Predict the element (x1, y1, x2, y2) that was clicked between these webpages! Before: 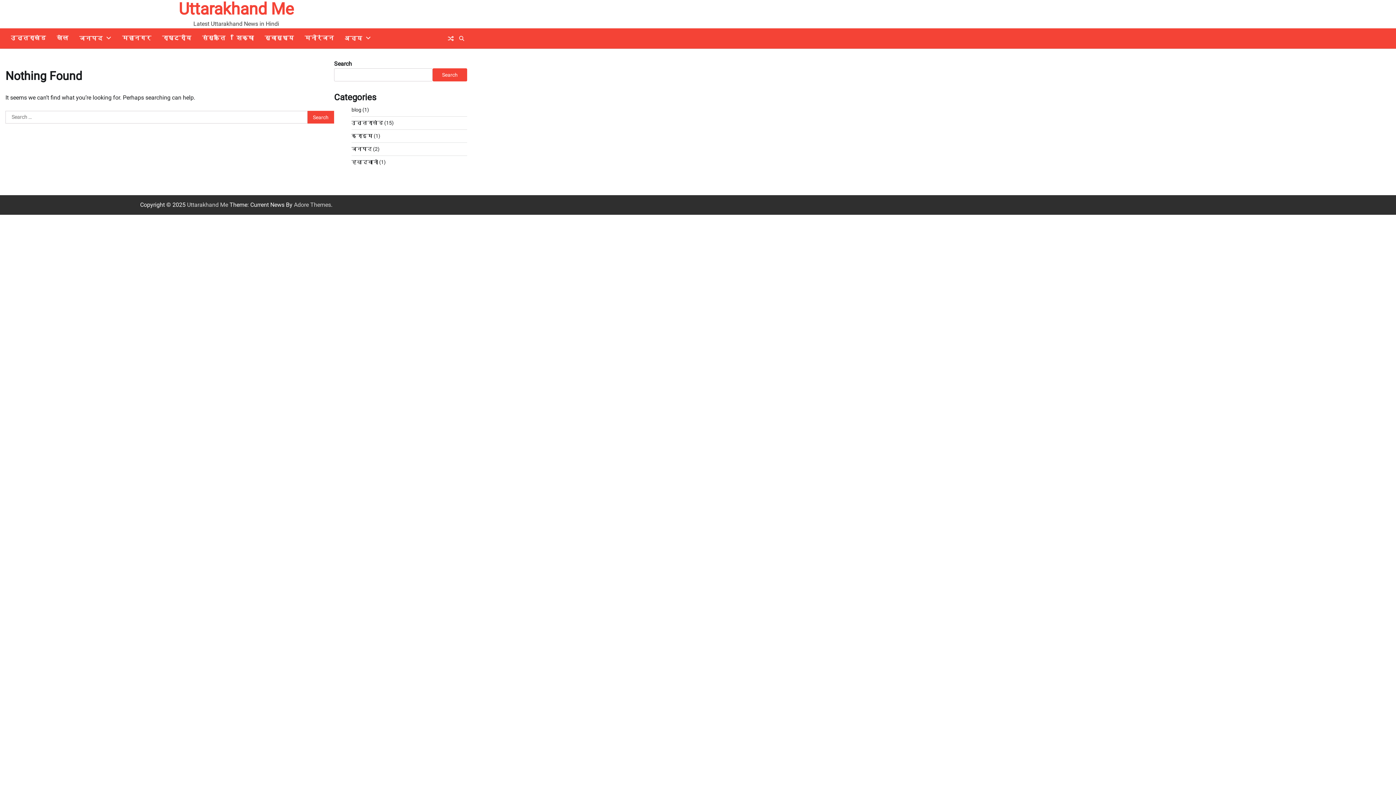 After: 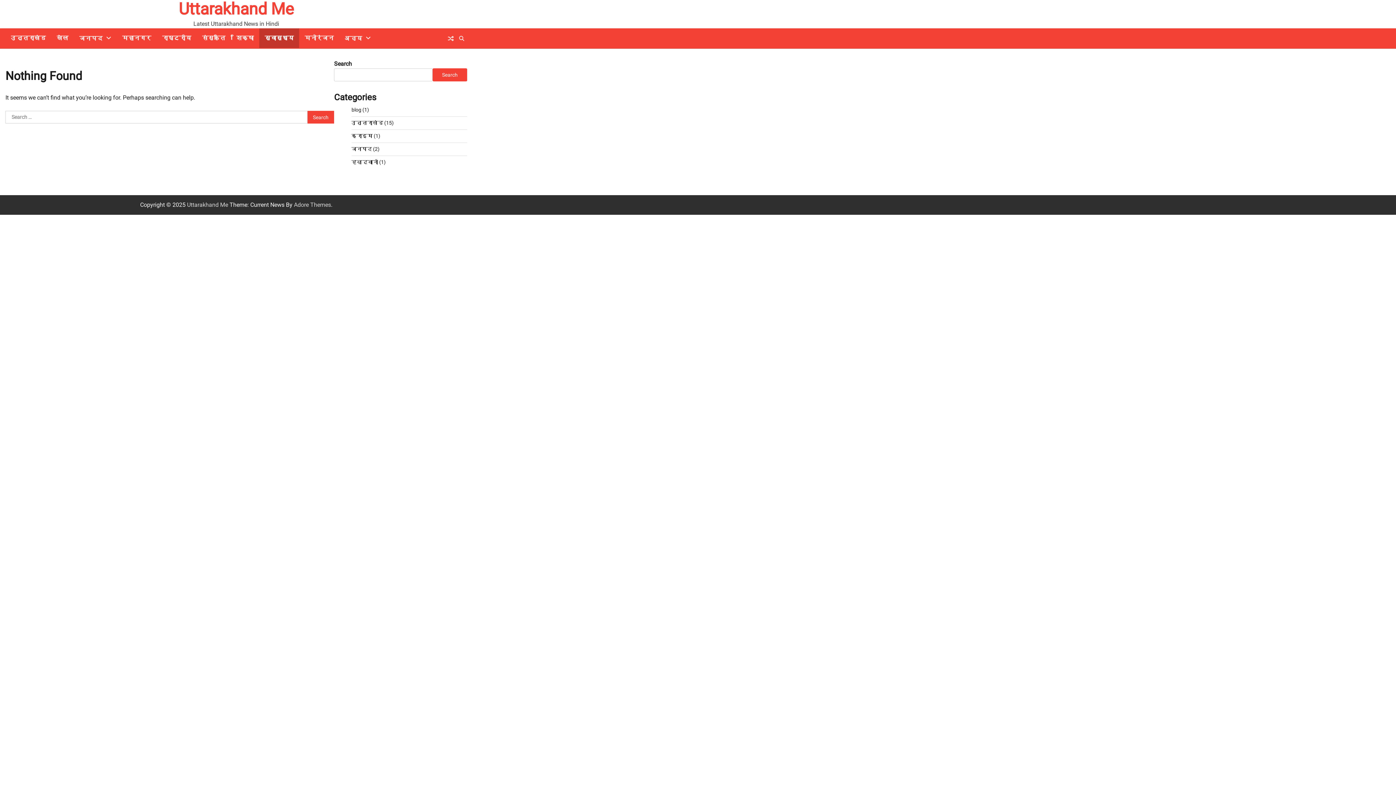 Action: label: स्वास्थ्य bbox: (259, 28, 299, 48)